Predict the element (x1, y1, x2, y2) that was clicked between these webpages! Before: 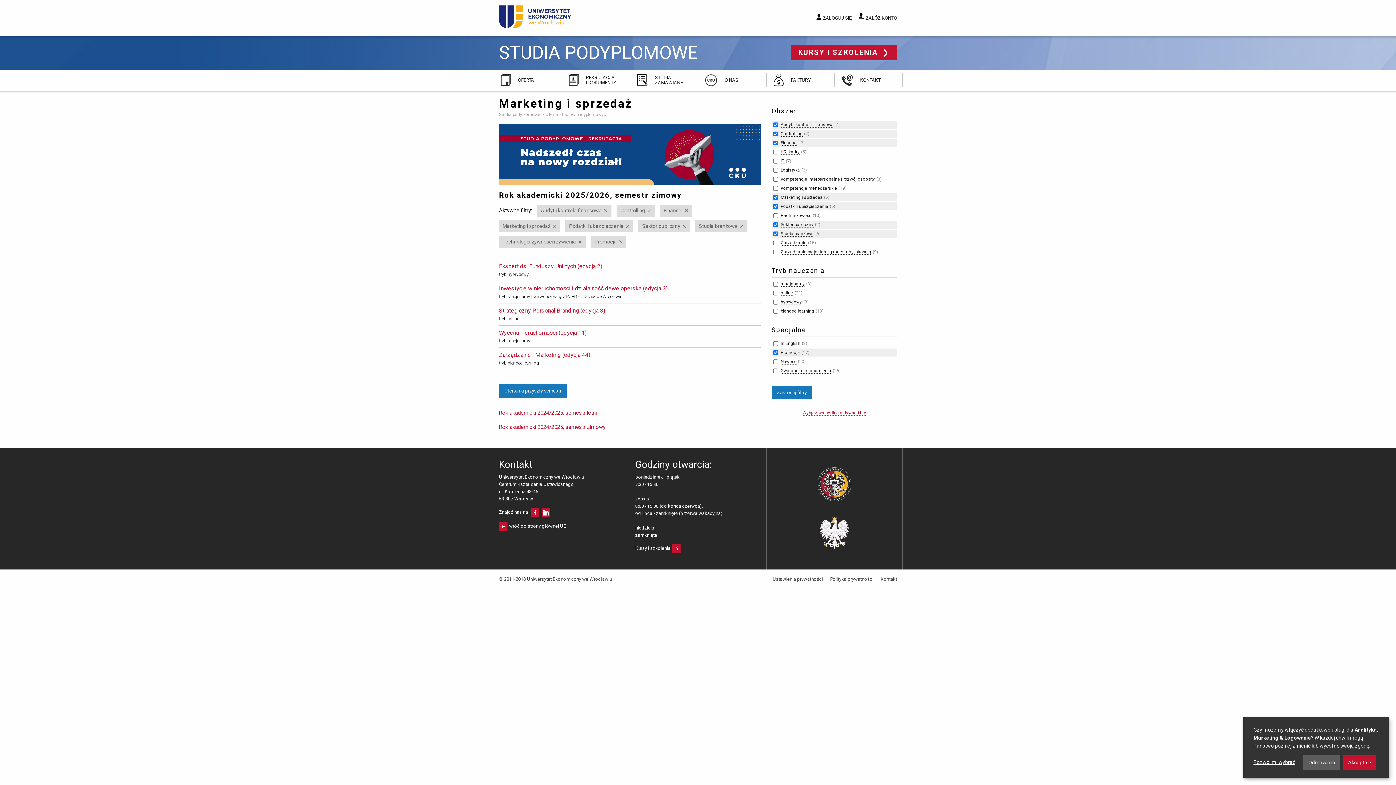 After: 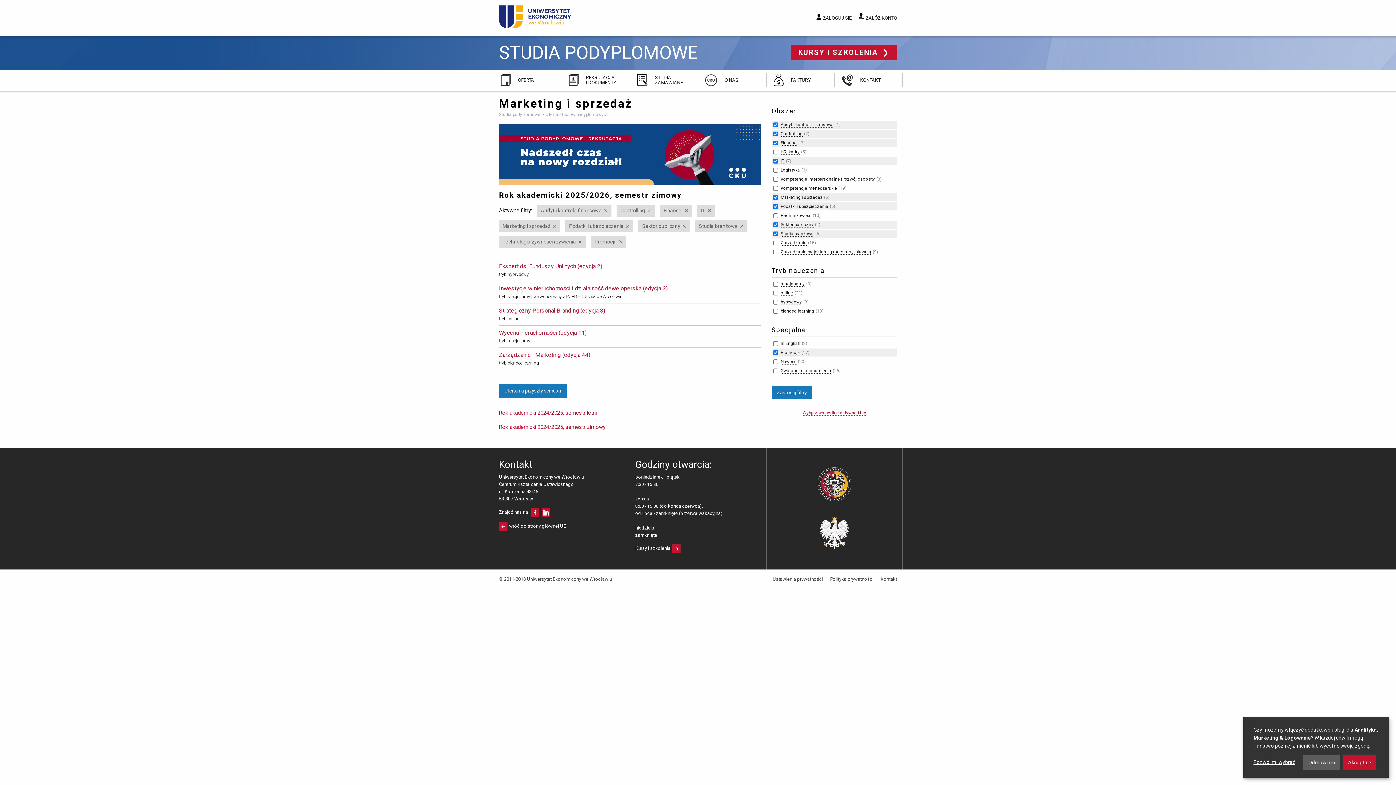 Action: bbox: (780, 158, 784, 163) label: IT